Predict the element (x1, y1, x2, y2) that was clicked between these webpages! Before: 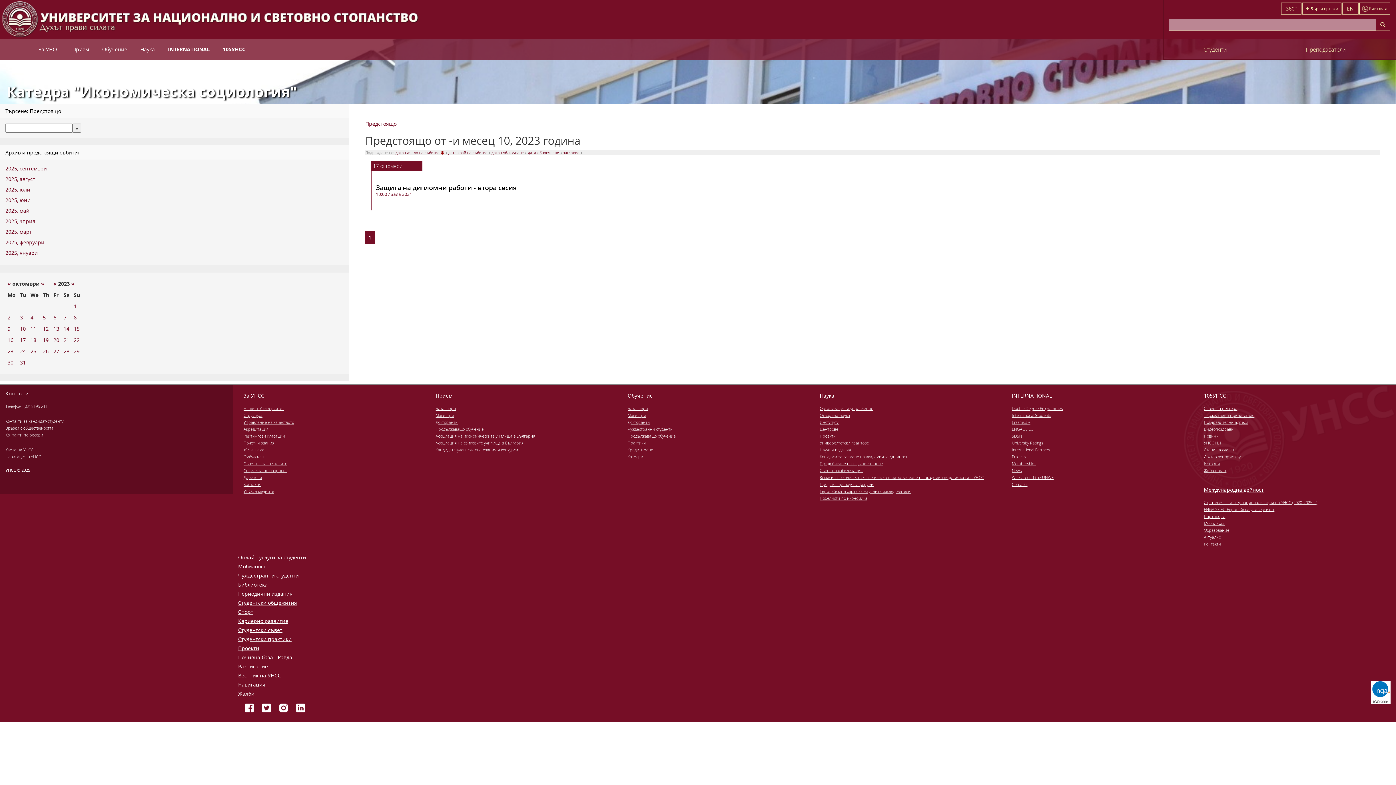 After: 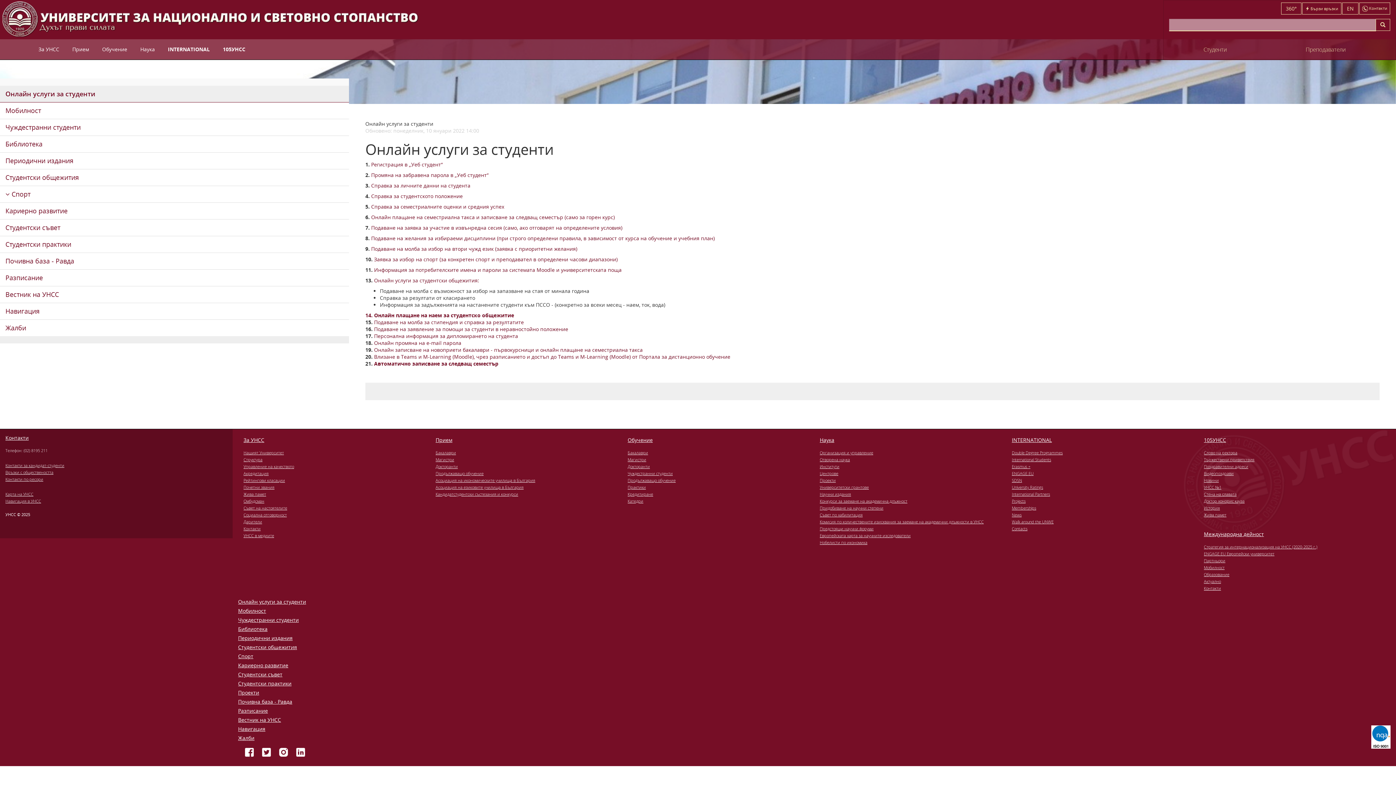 Action: label: Онлайн услуги за студенти bbox: (238, 554, 306, 561)